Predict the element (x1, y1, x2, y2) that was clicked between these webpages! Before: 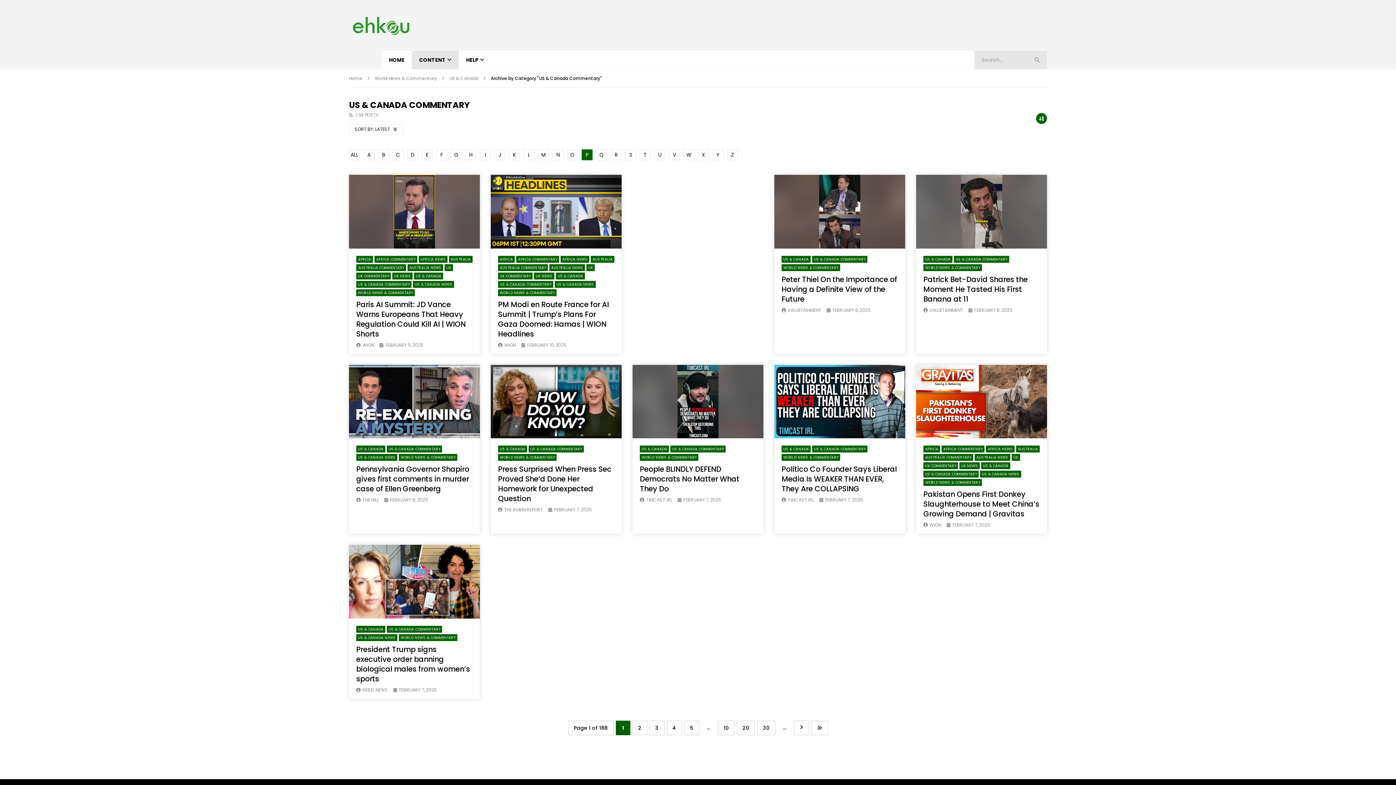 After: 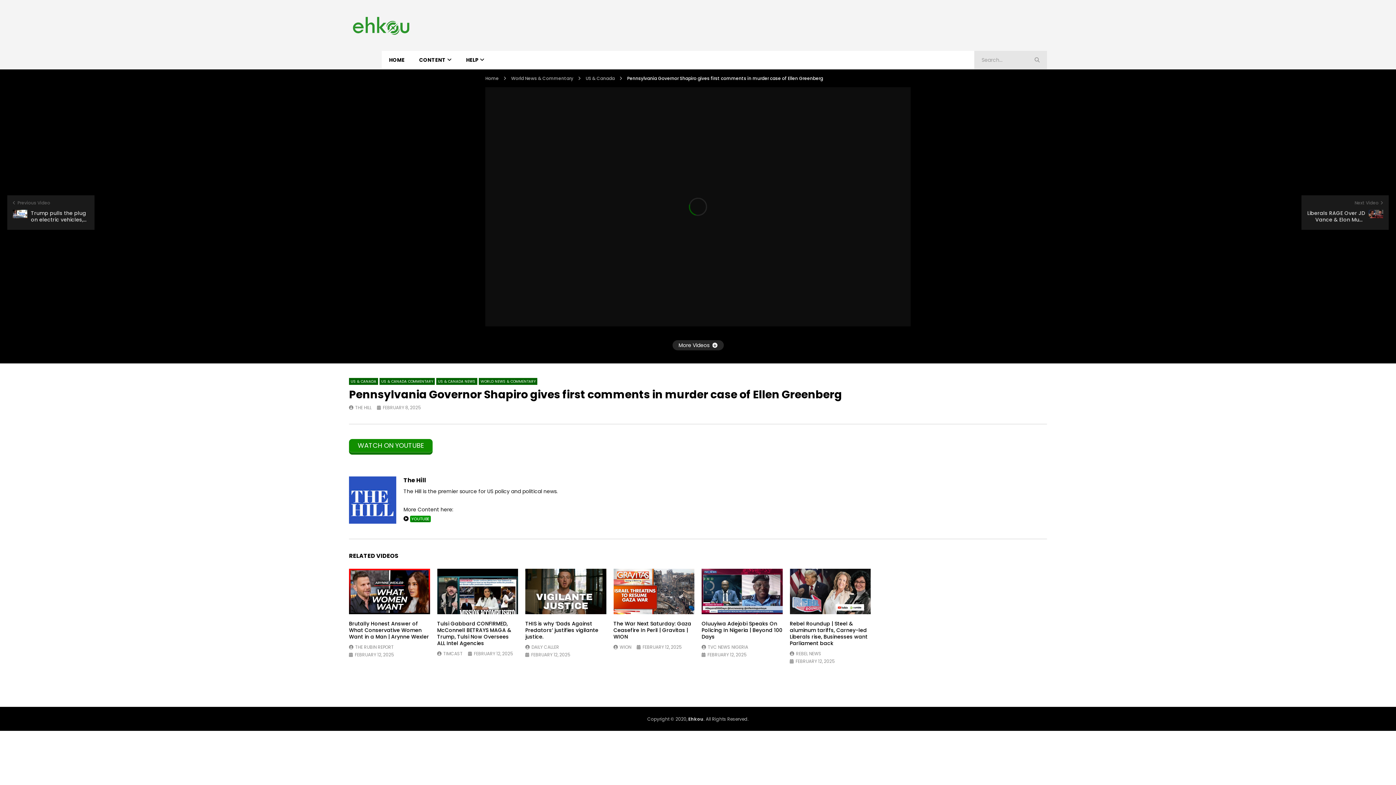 Action: bbox: (349, 364, 480, 438)